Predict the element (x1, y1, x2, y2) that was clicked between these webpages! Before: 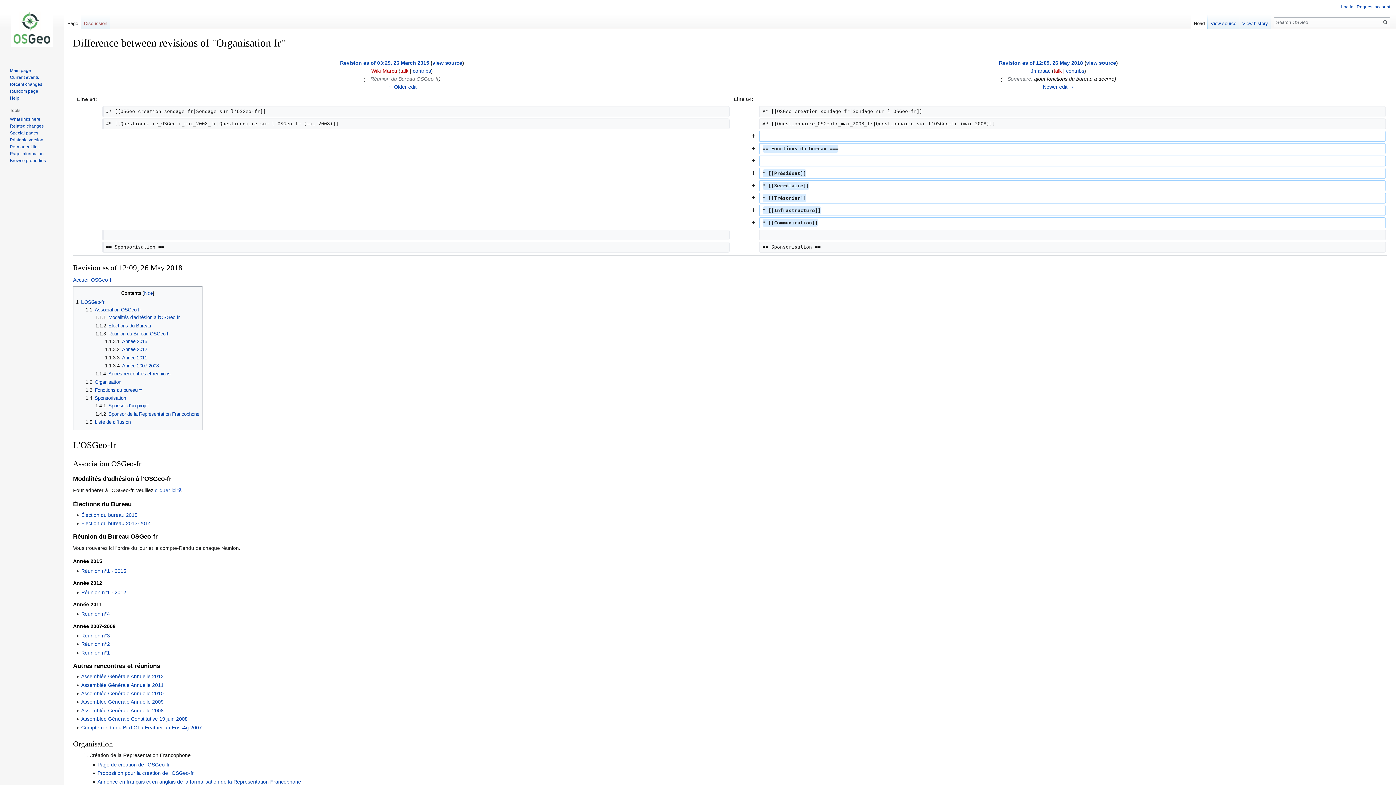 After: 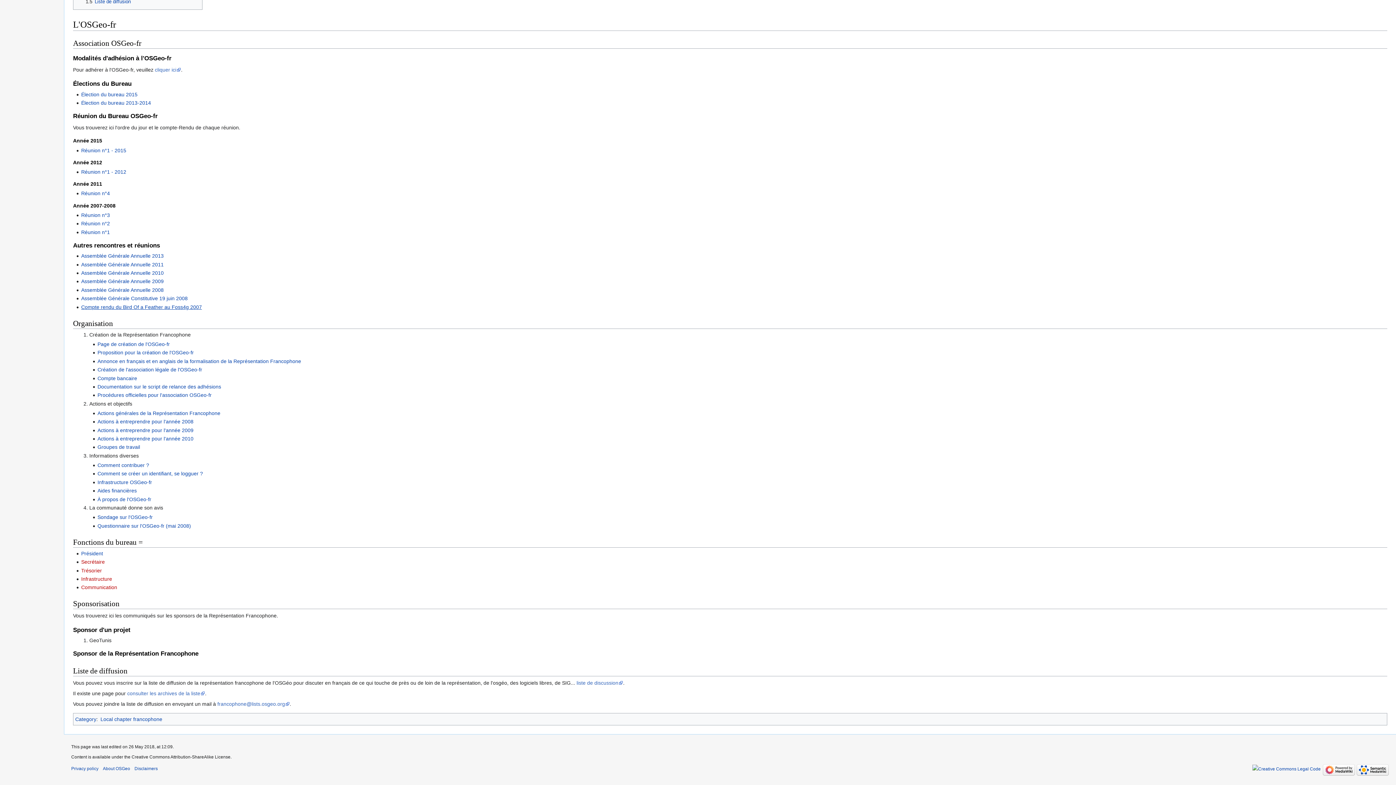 Action: label: 1.1	Association OSGeo-fr bbox: (85, 307, 140, 312)